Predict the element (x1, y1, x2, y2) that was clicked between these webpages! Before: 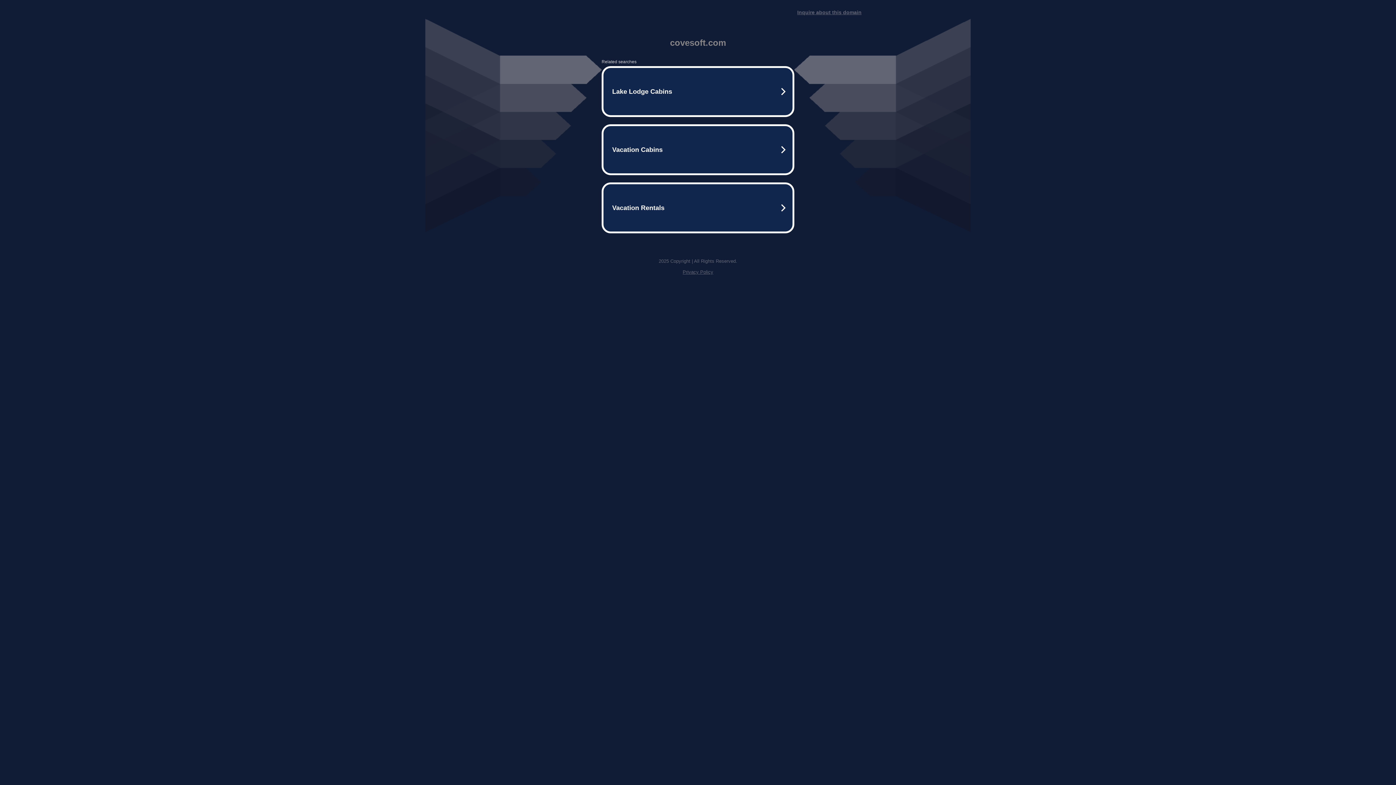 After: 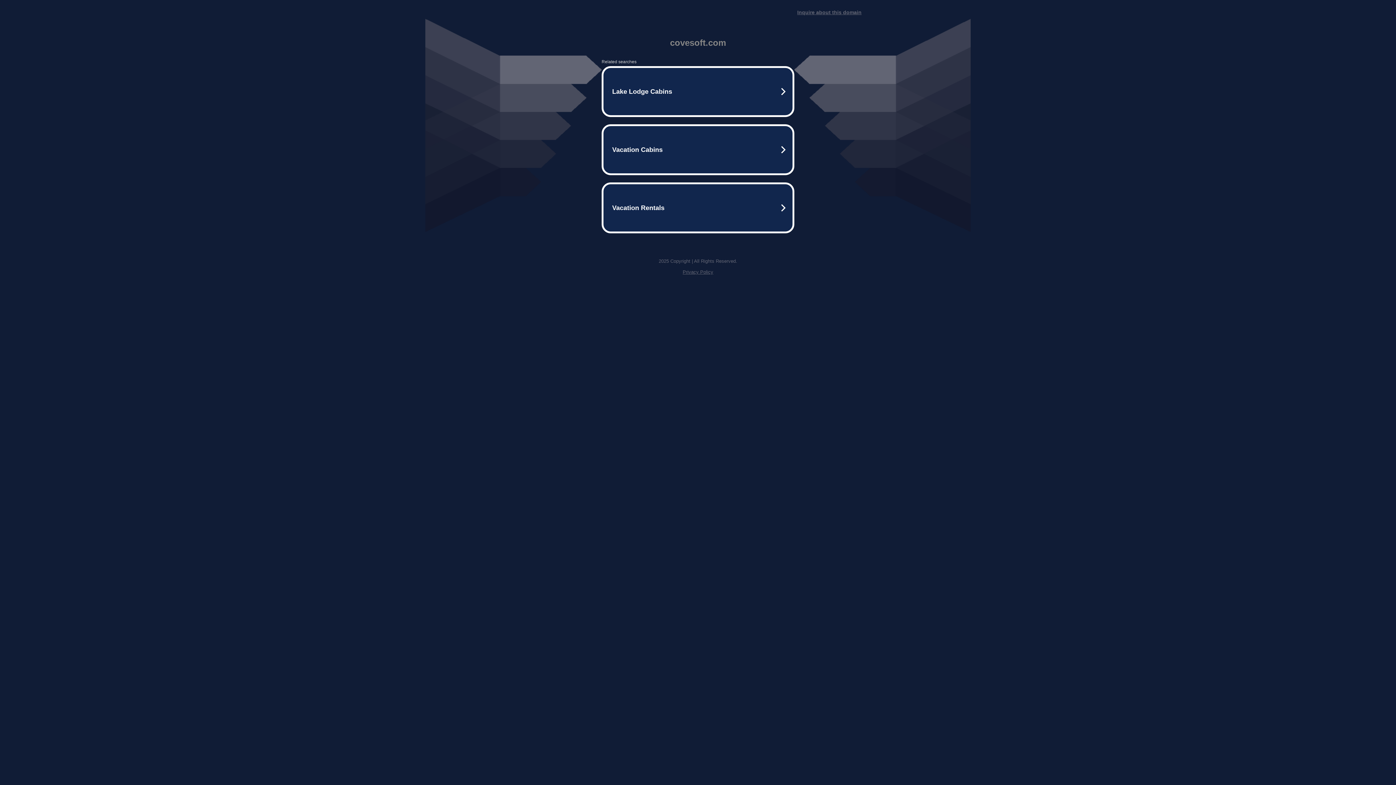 Action: bbox: (797, 9, 861, 15) label: Inquire about this domain